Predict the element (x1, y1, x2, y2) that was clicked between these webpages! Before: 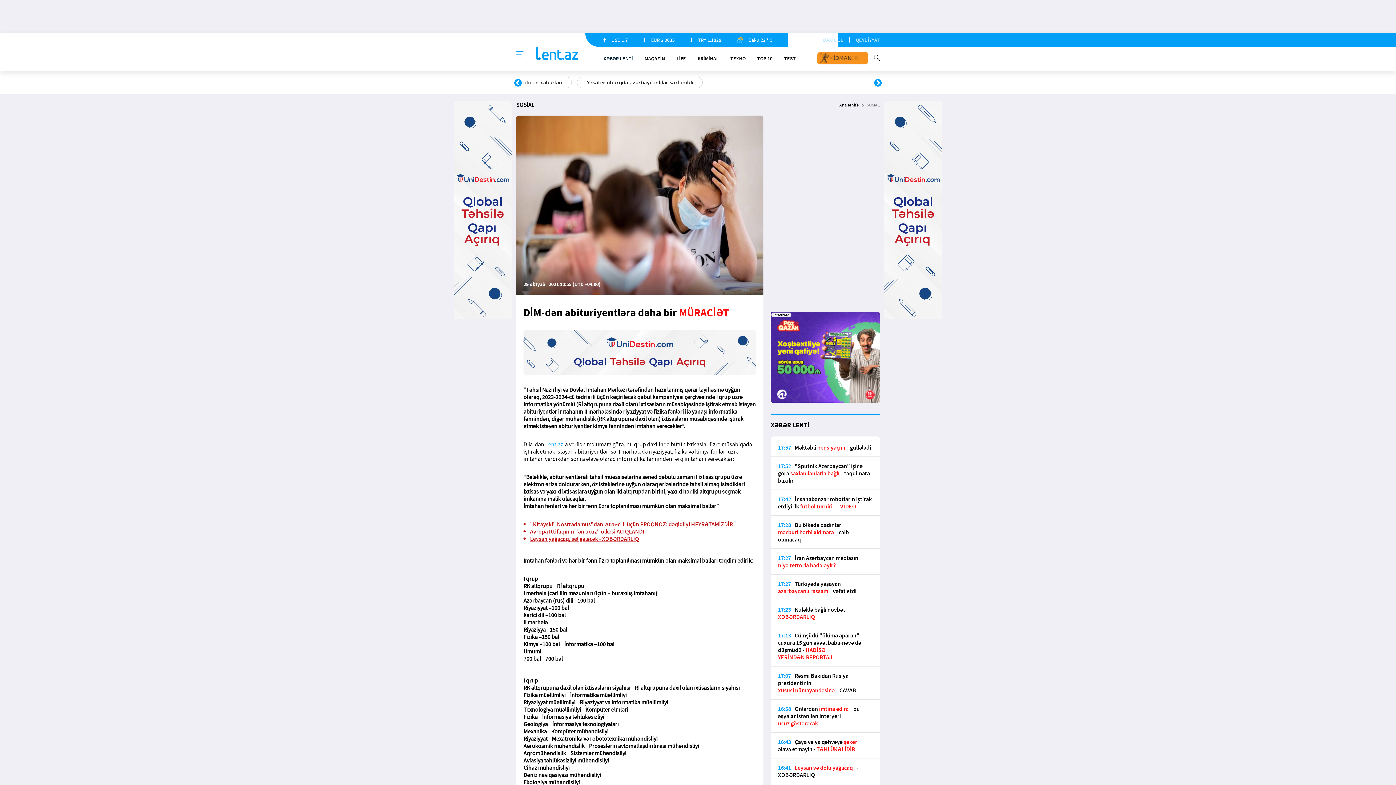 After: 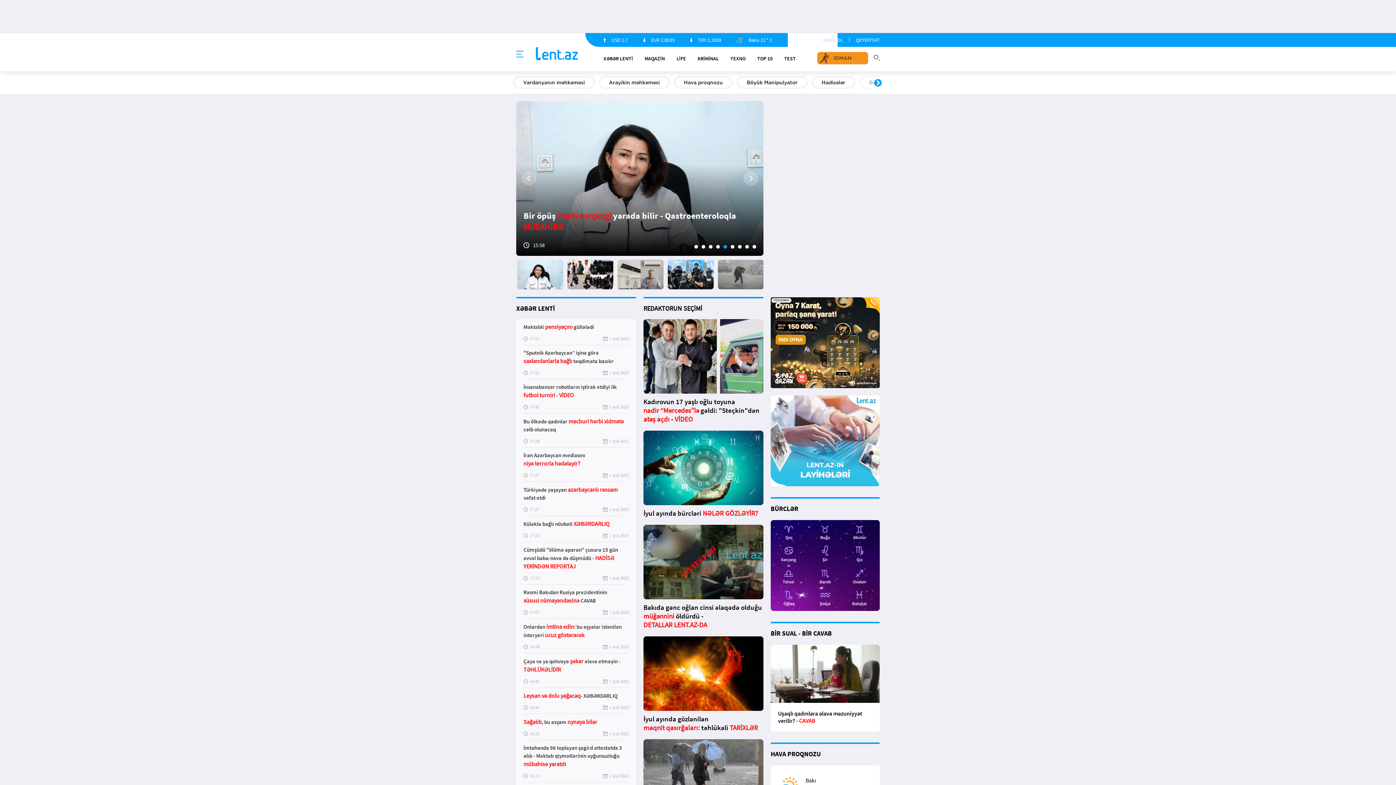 Action: bbox: (839, 102, 866, 107) label: Ana səhifə